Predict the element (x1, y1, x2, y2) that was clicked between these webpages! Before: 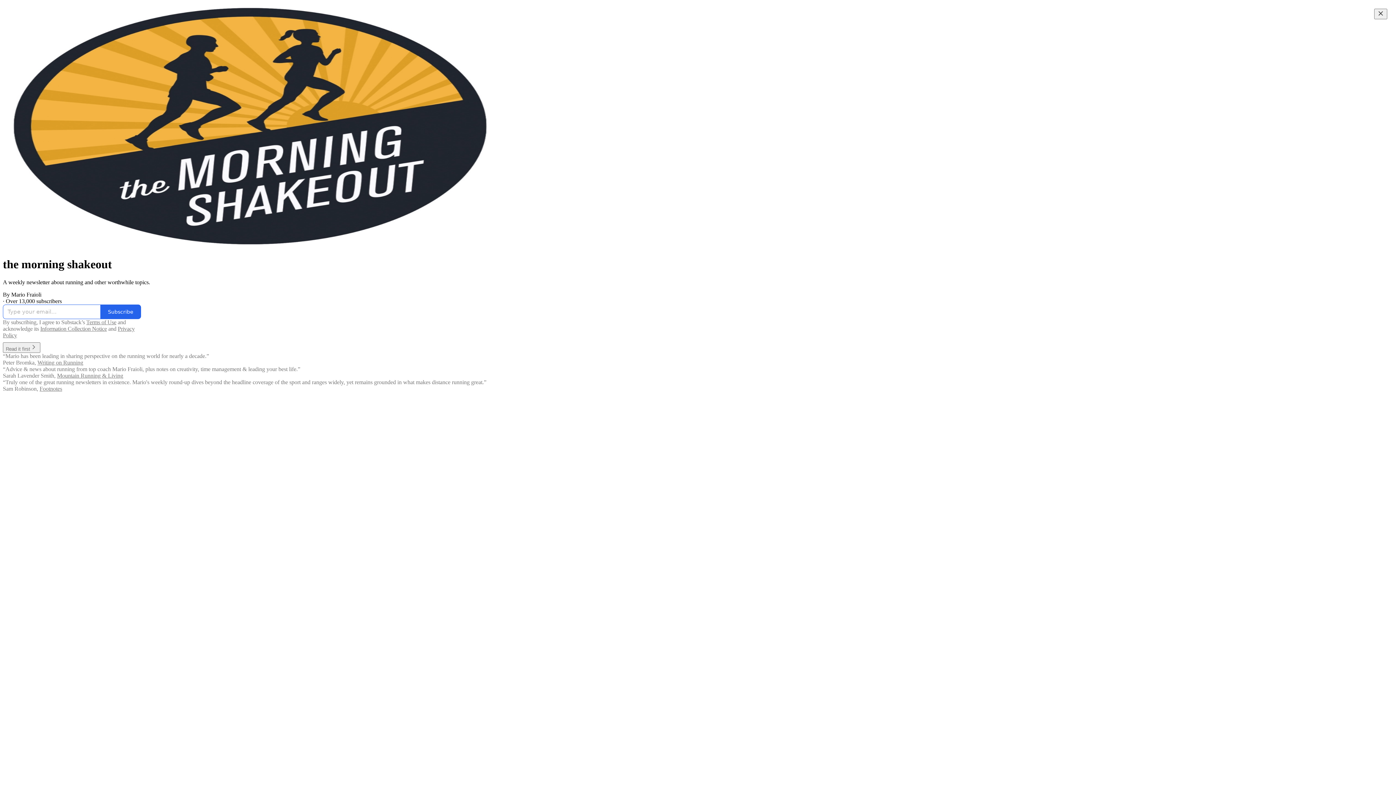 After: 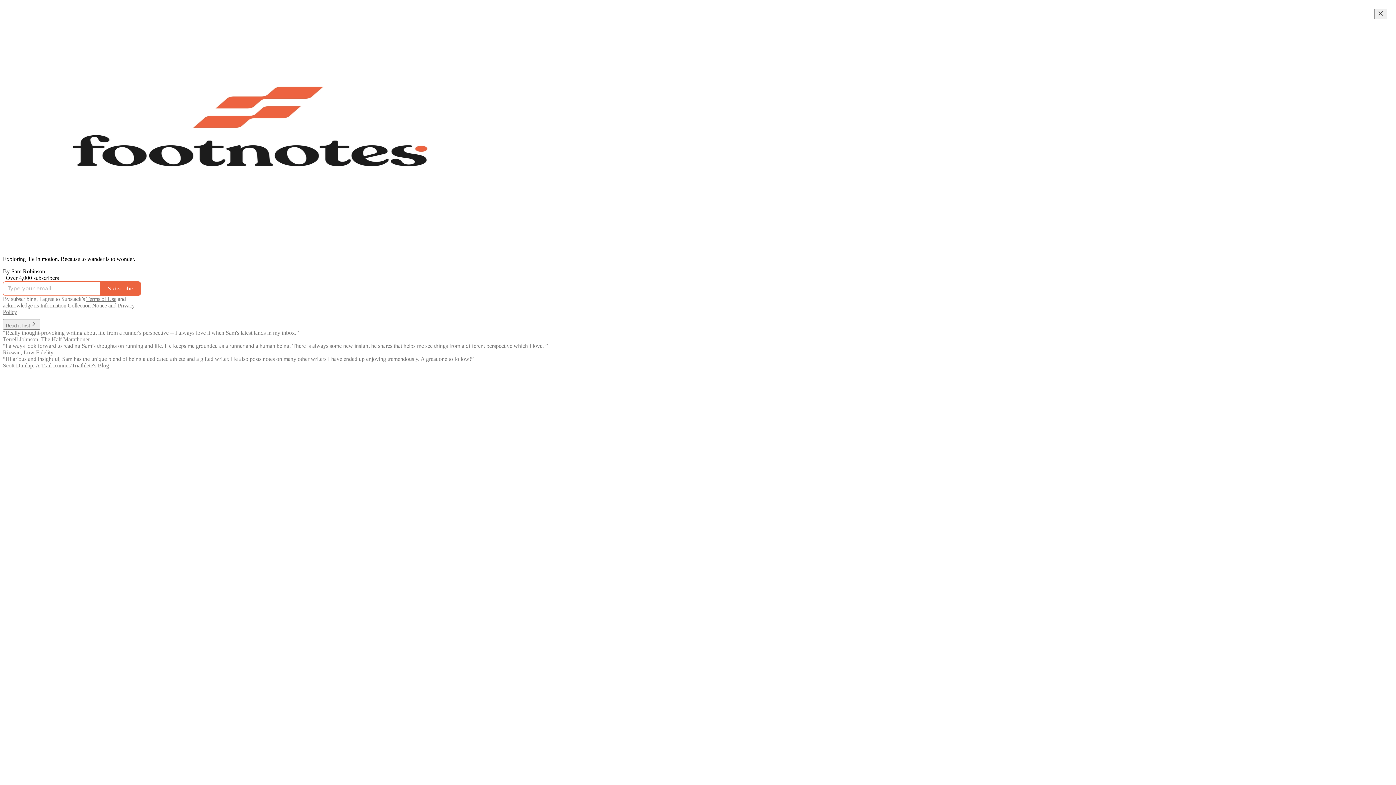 Action: label: Footnotes bbox: (39, 385, 62, 391)